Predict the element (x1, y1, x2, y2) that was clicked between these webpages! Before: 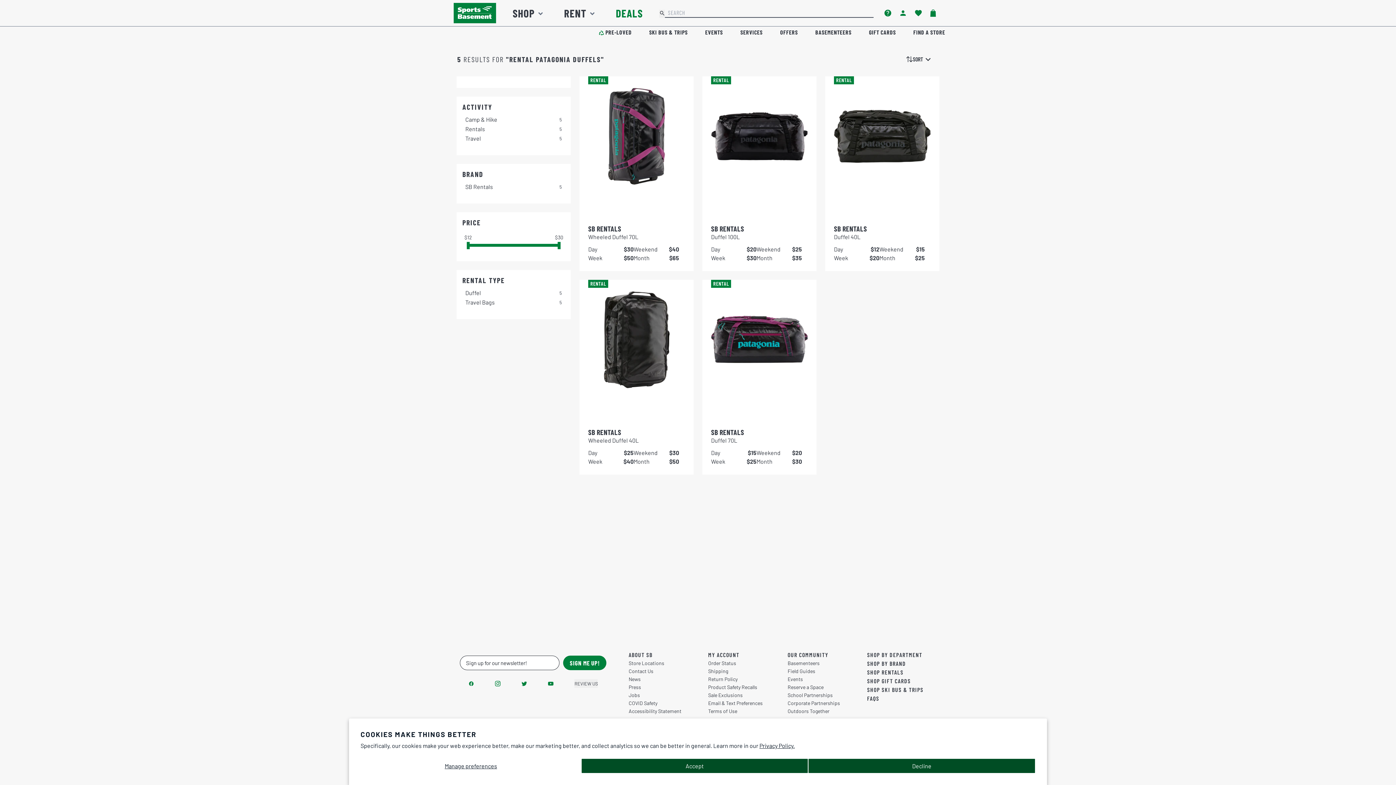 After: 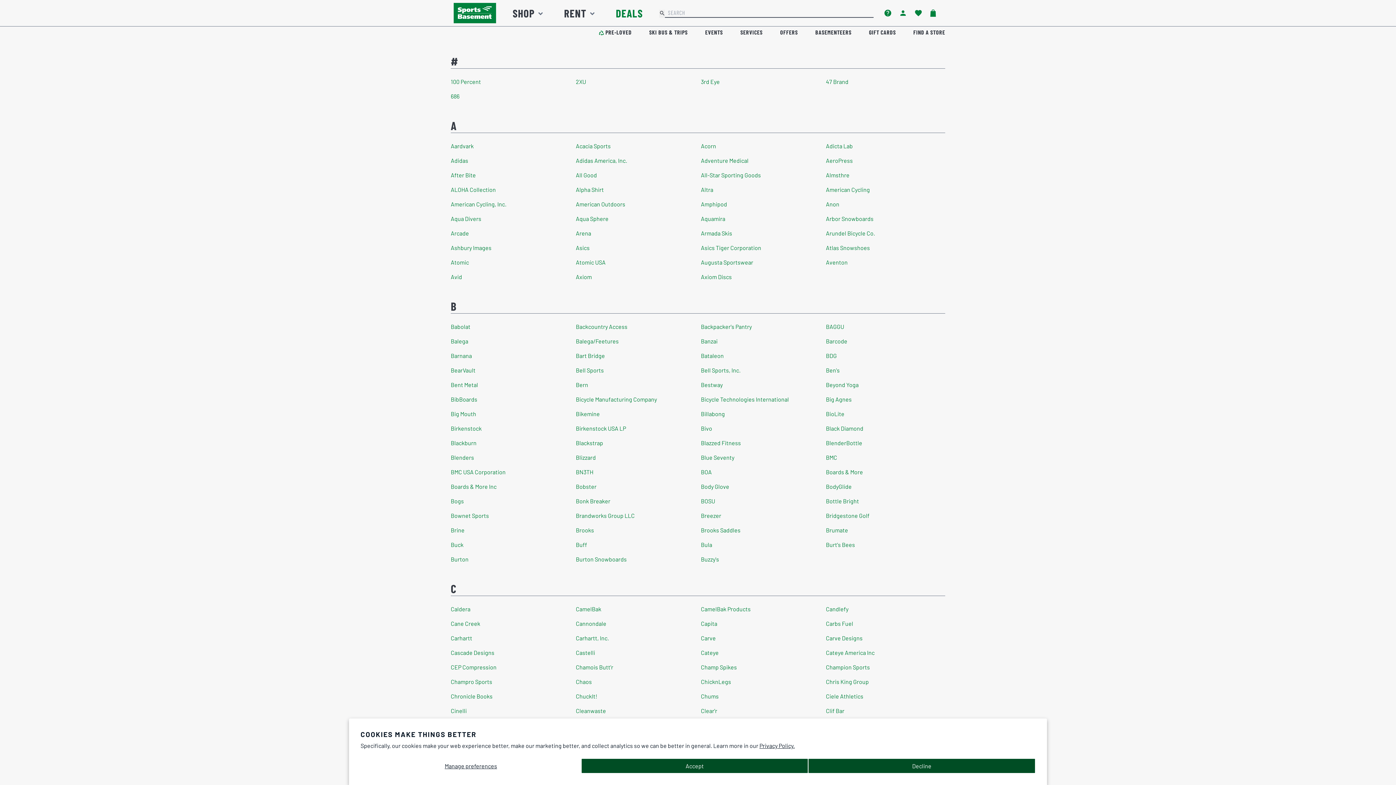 Action: bbox: (867, 661, 938, 666) label: SHOP BY BRAND